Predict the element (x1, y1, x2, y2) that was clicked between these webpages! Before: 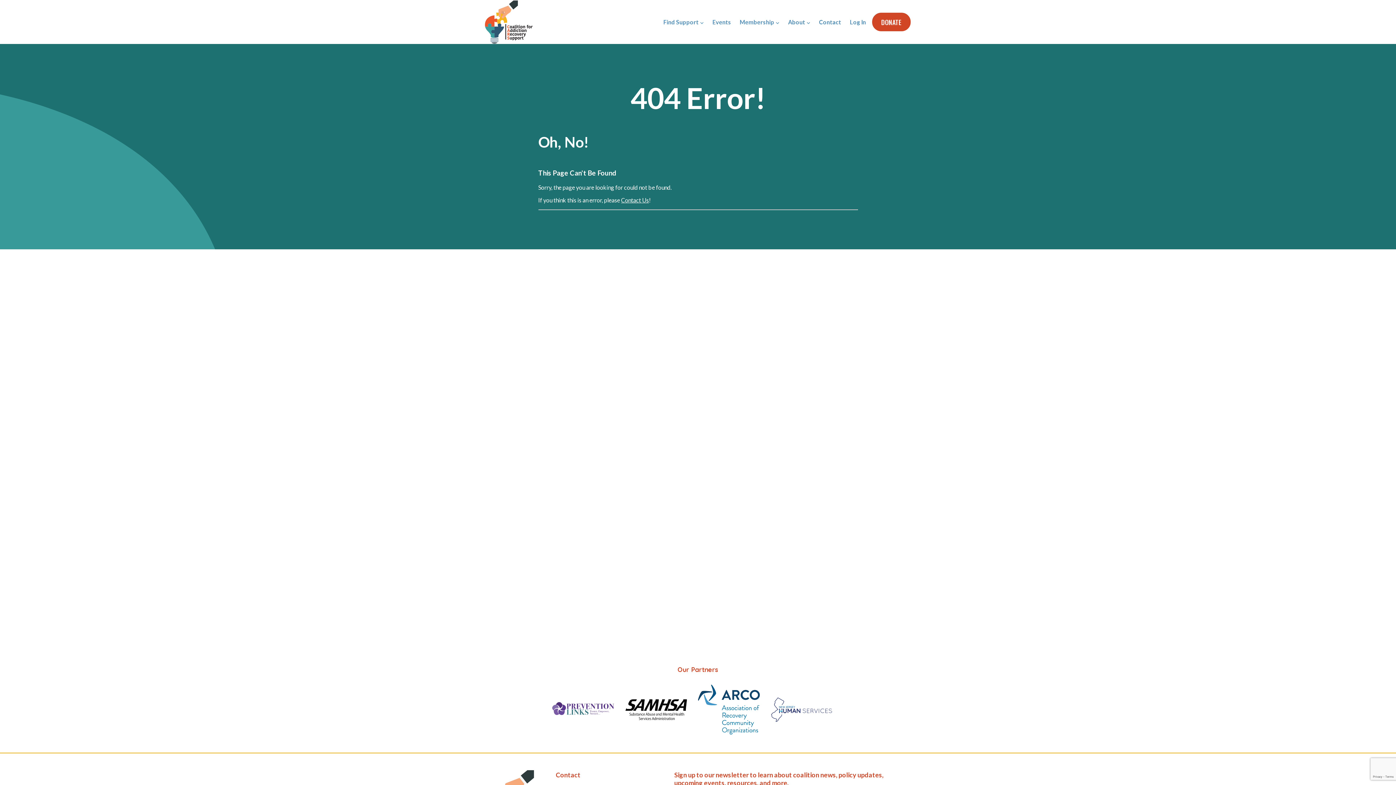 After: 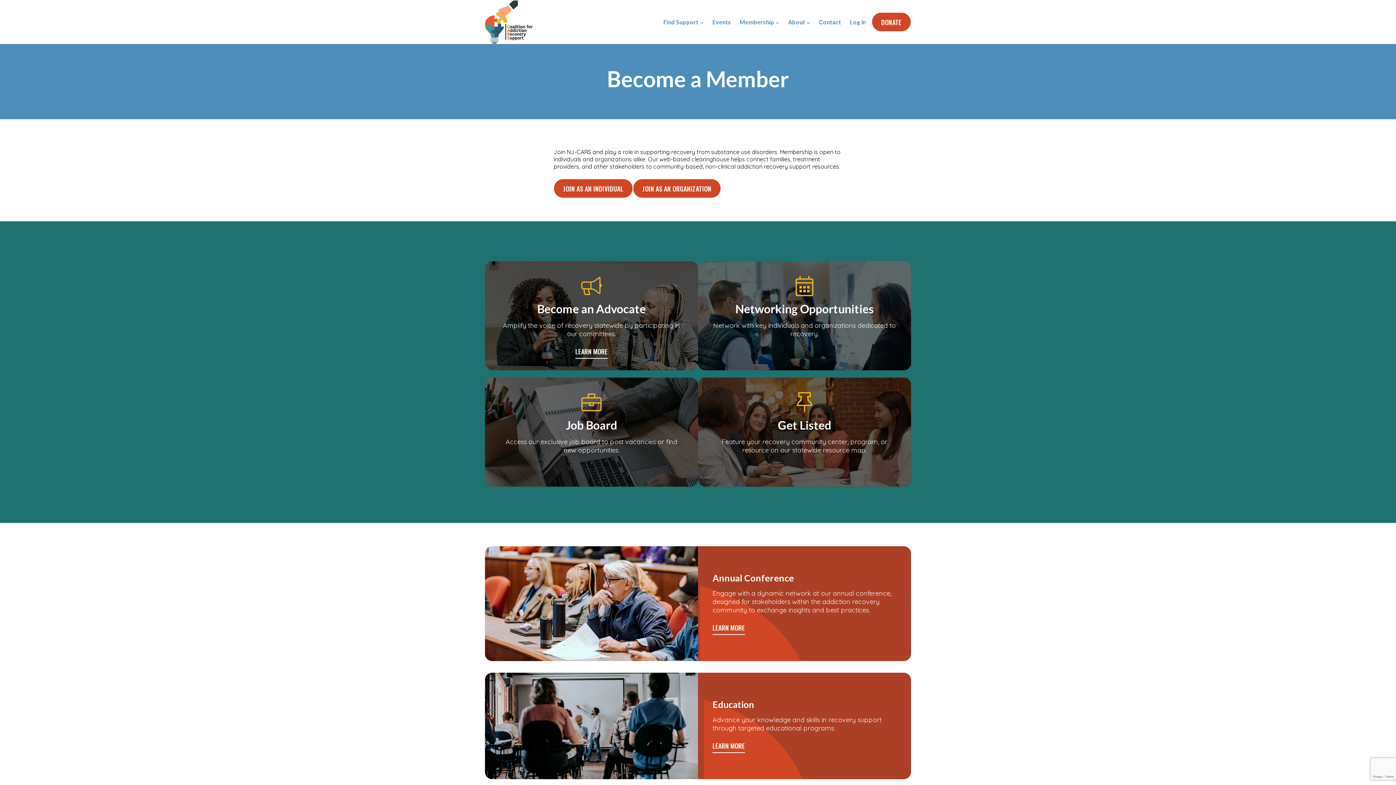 Action: bbox: (739, 18, 774, 25) label: Membership